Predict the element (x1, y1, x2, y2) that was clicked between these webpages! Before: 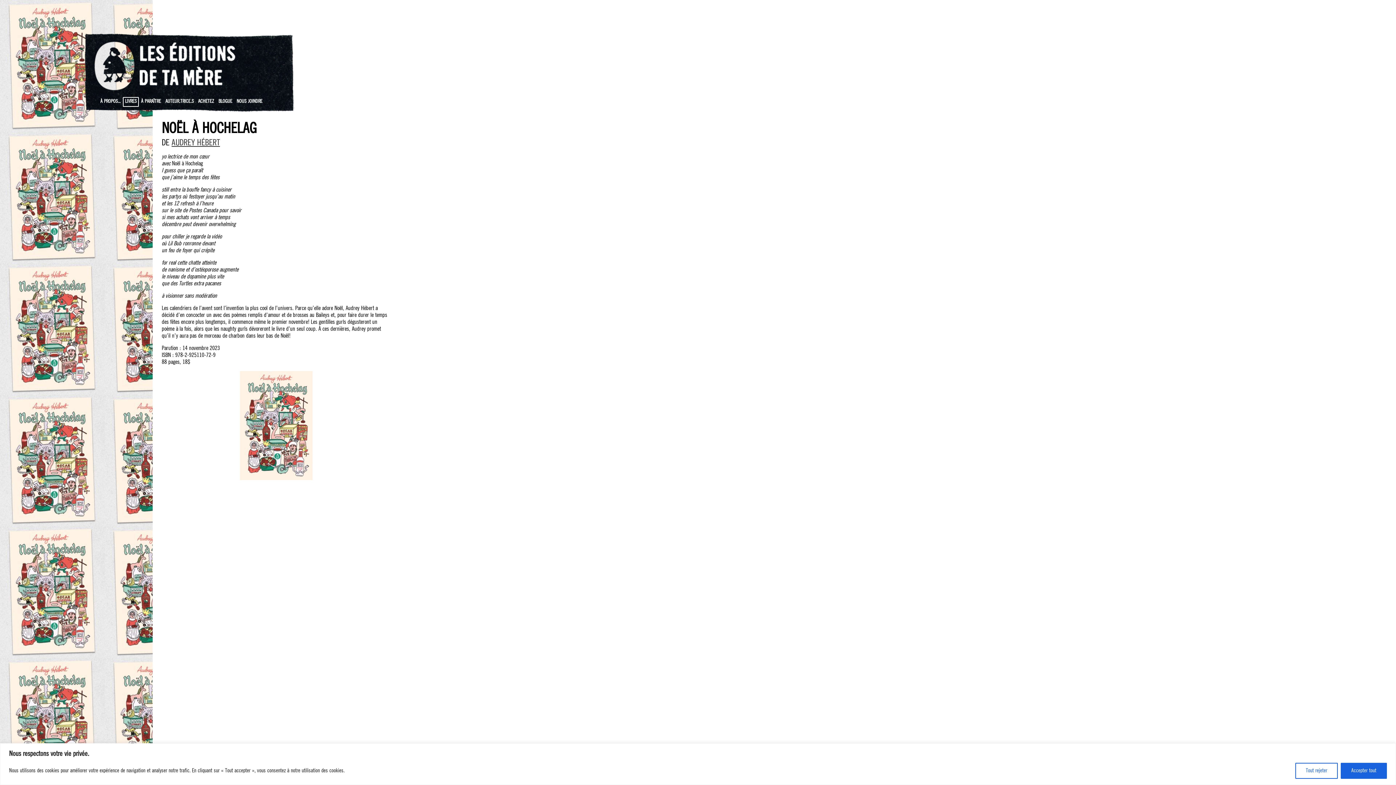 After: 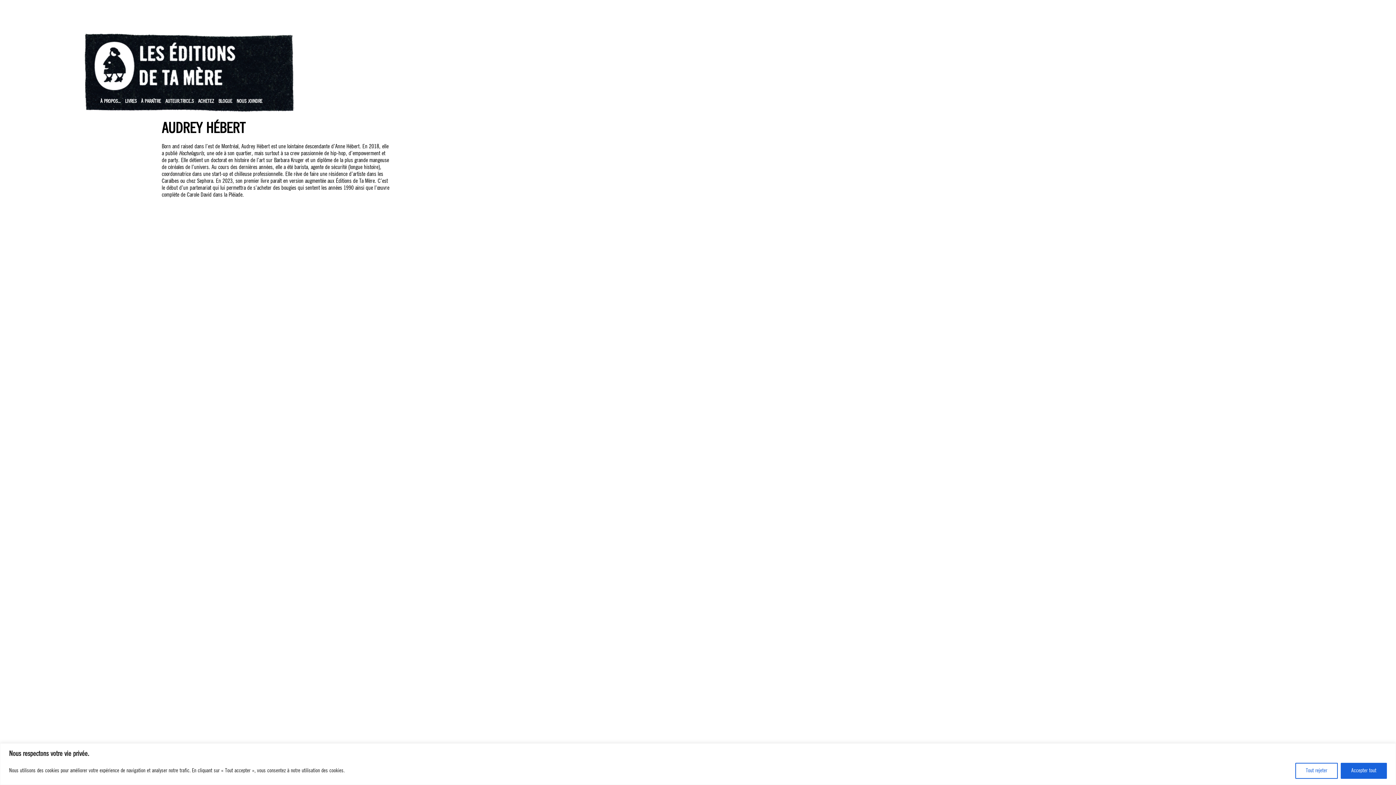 Action: label: AUDREY HÉBERT bbox: (171, 138, 220, 146)